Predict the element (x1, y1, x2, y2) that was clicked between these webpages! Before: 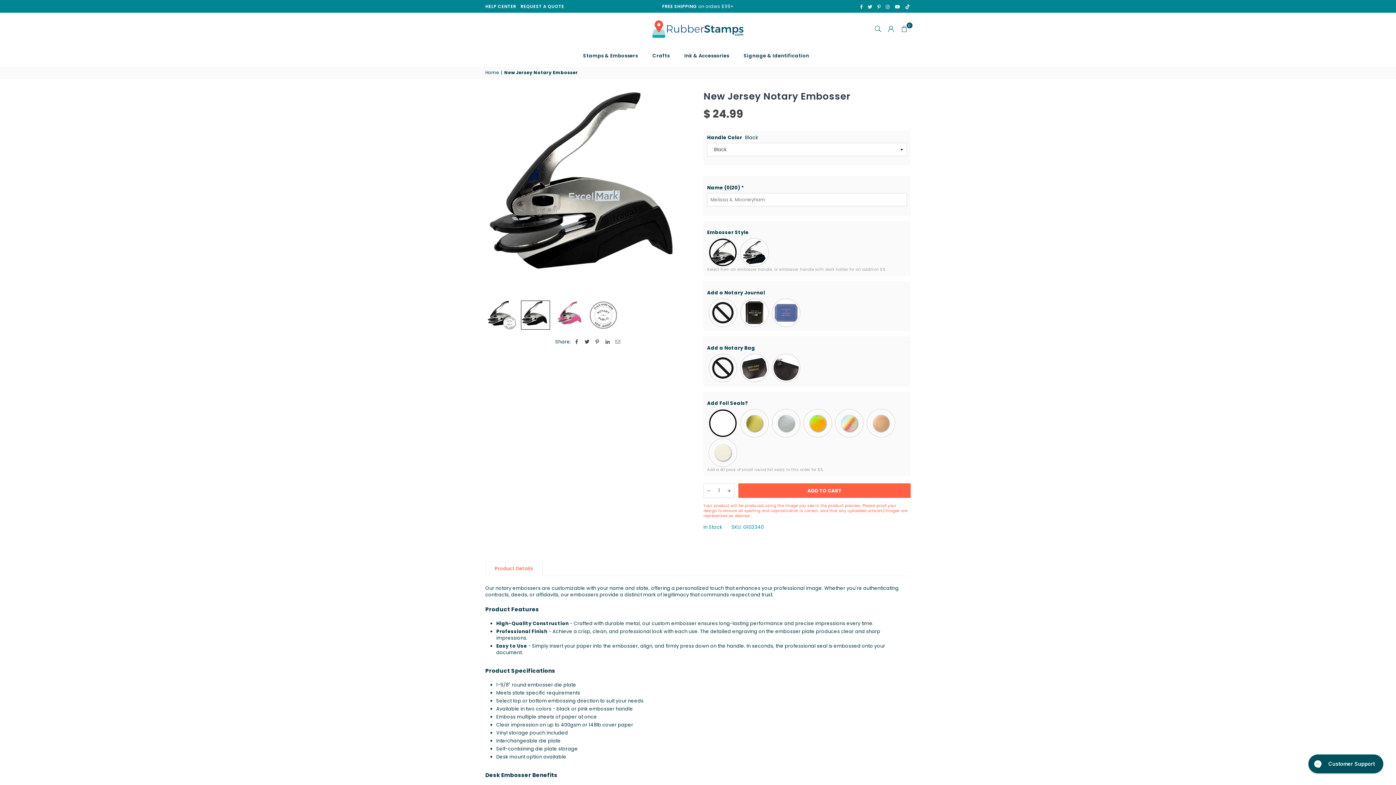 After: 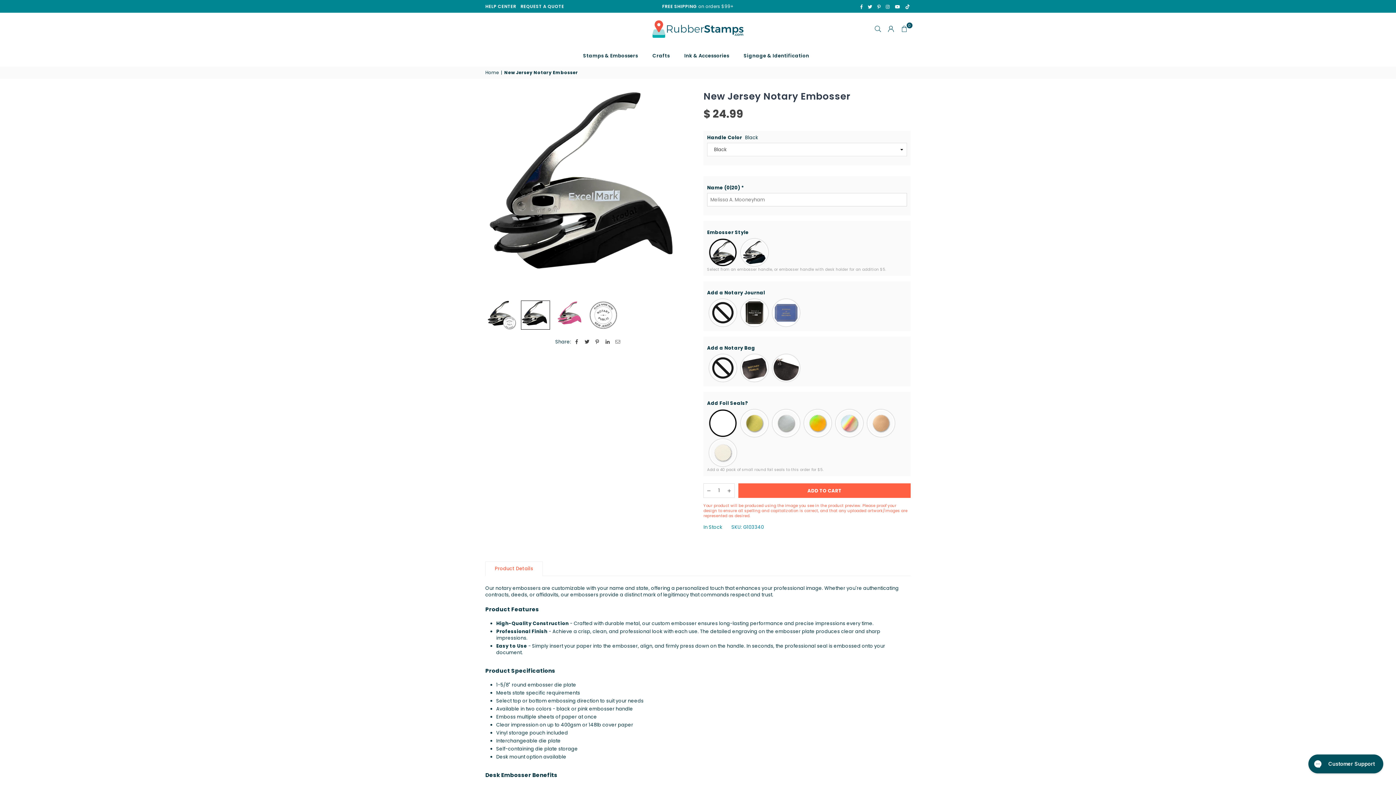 Action: label: Twitter bbox: (865, 4, 874, 8)